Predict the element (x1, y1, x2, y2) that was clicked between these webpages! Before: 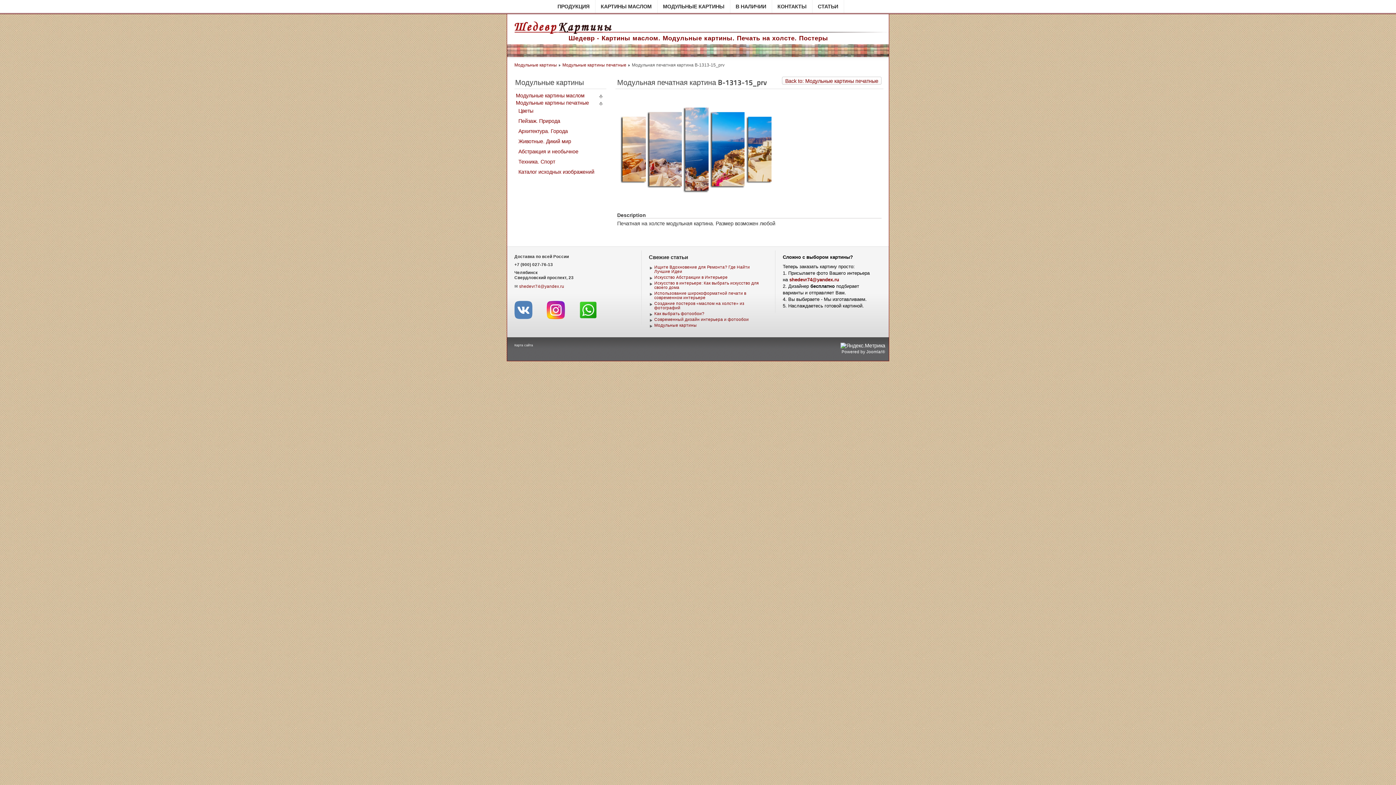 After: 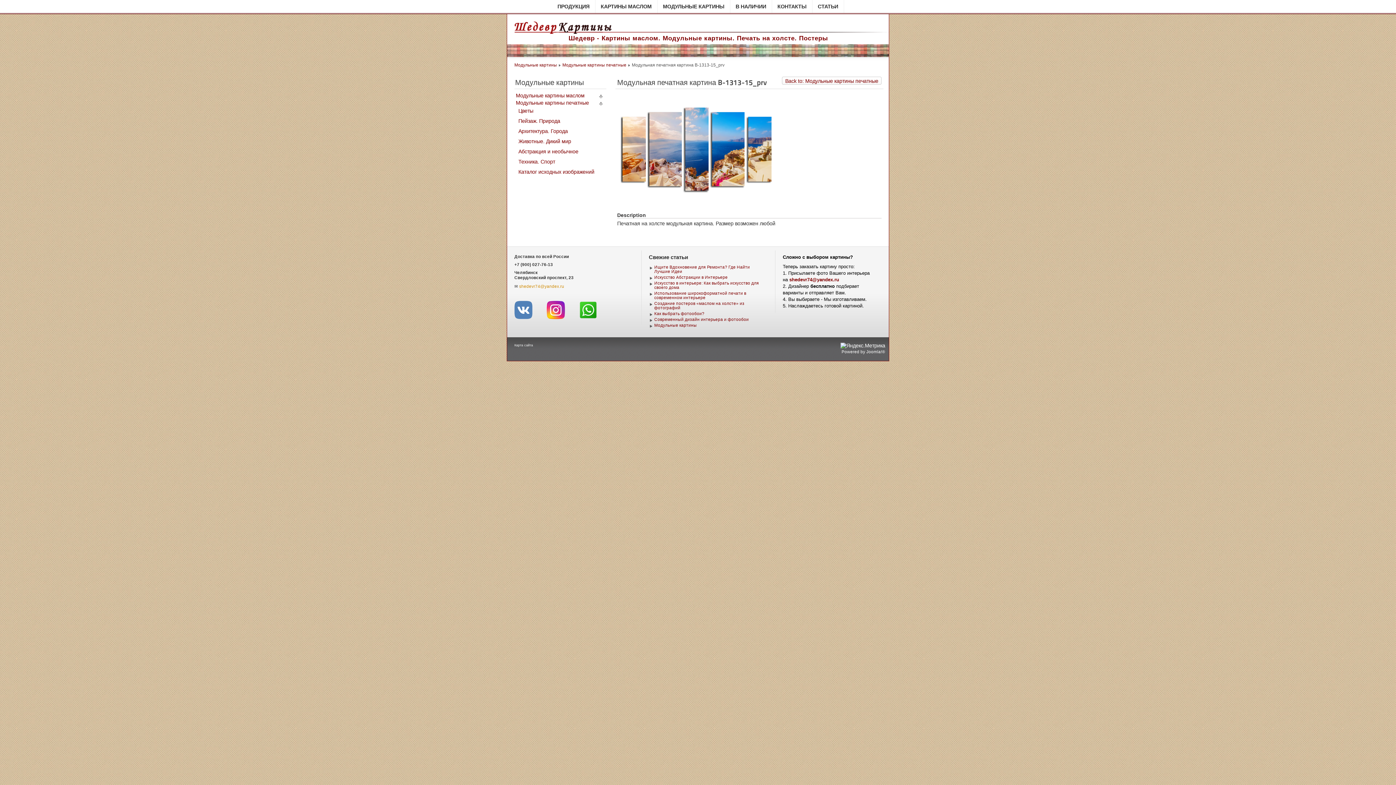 Action: bbox: (519, 284, 564, 288) label: shedevr74@yandex.ru